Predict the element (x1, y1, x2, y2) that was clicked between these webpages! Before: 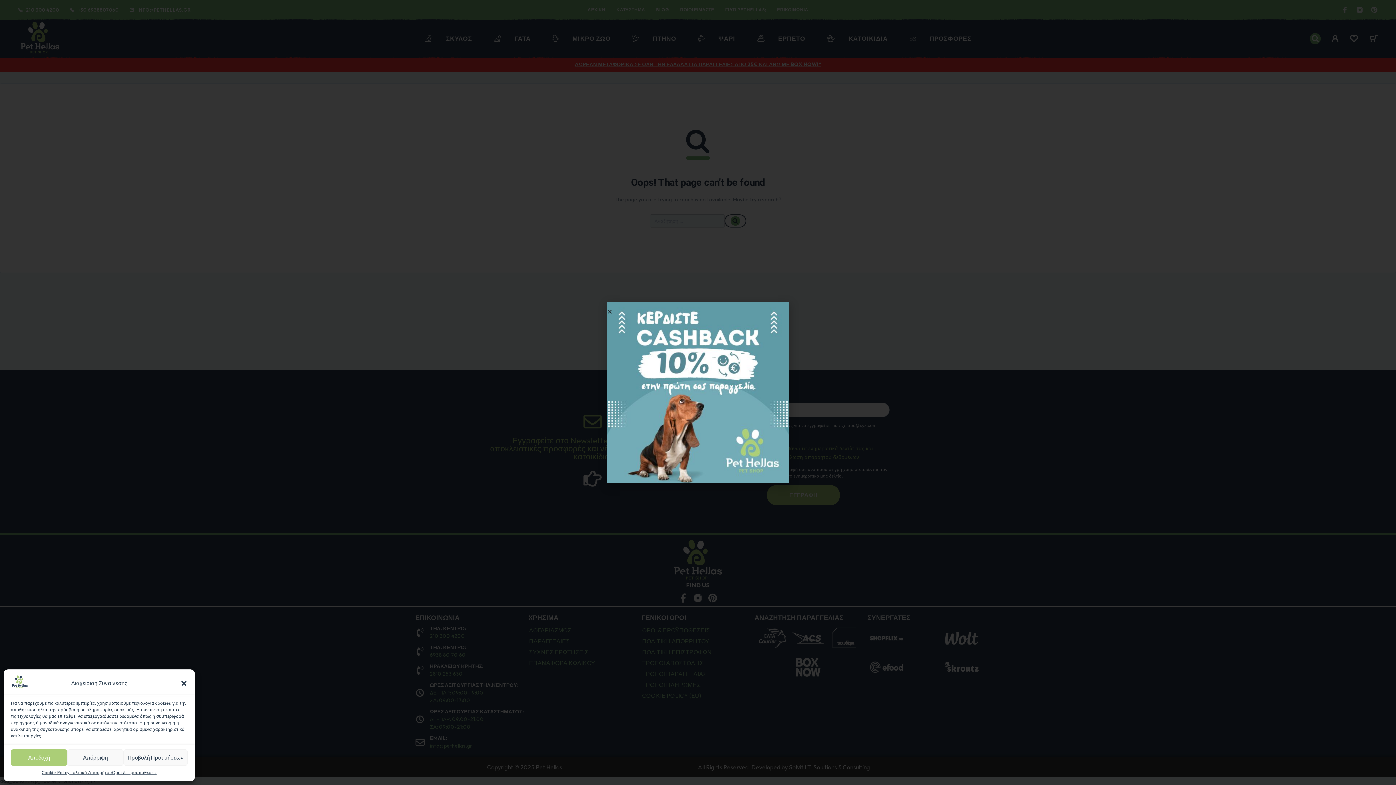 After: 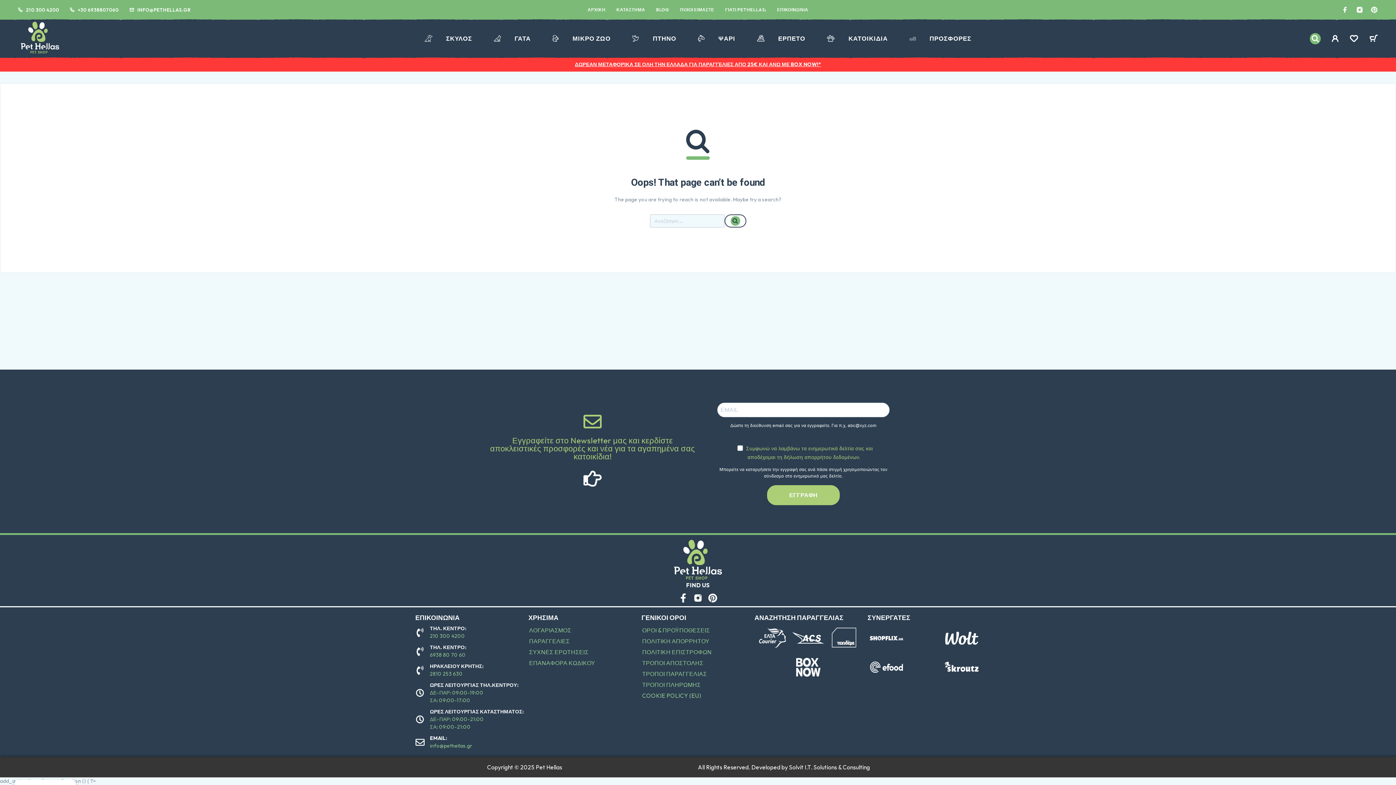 Action: bbox: (180, 680, 187, 687) label: Κλείσιμο διαλόγου